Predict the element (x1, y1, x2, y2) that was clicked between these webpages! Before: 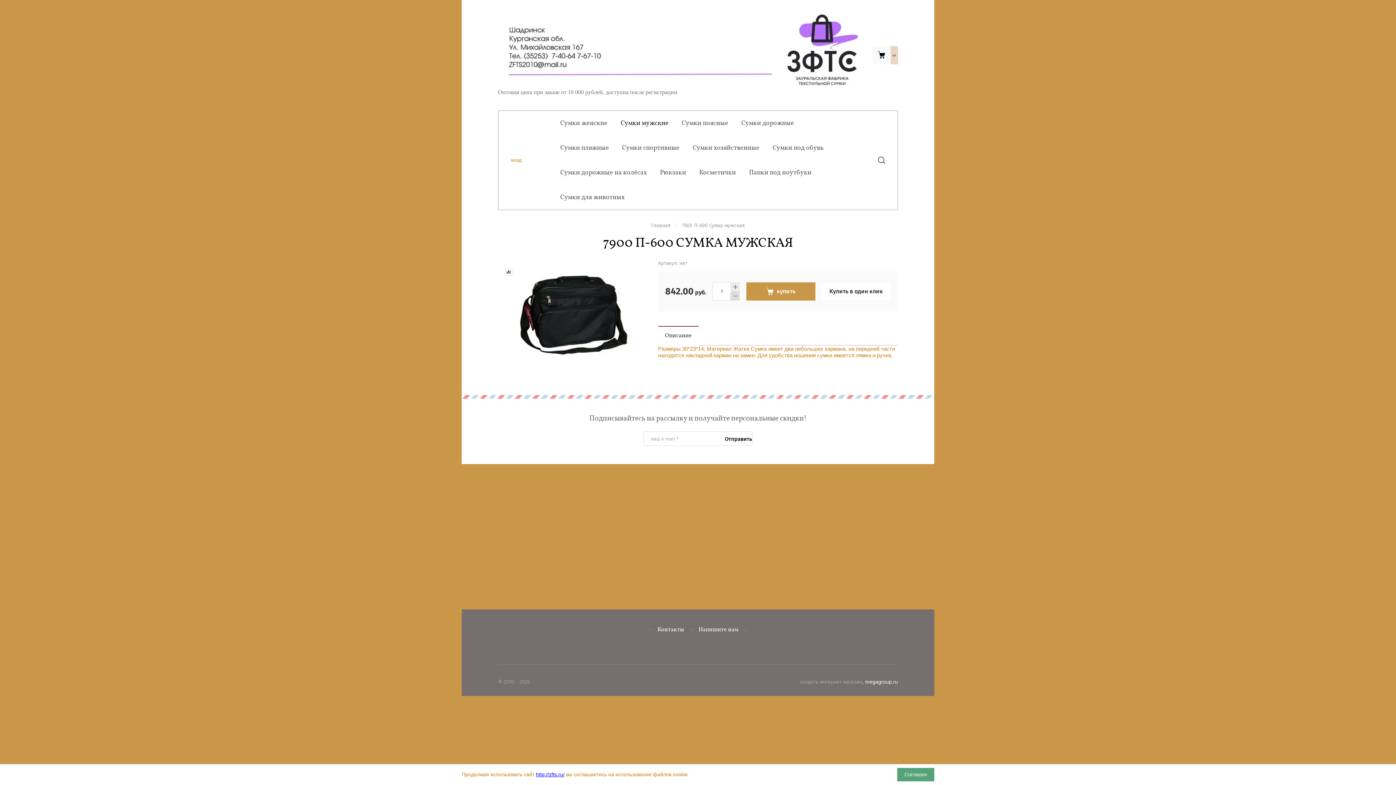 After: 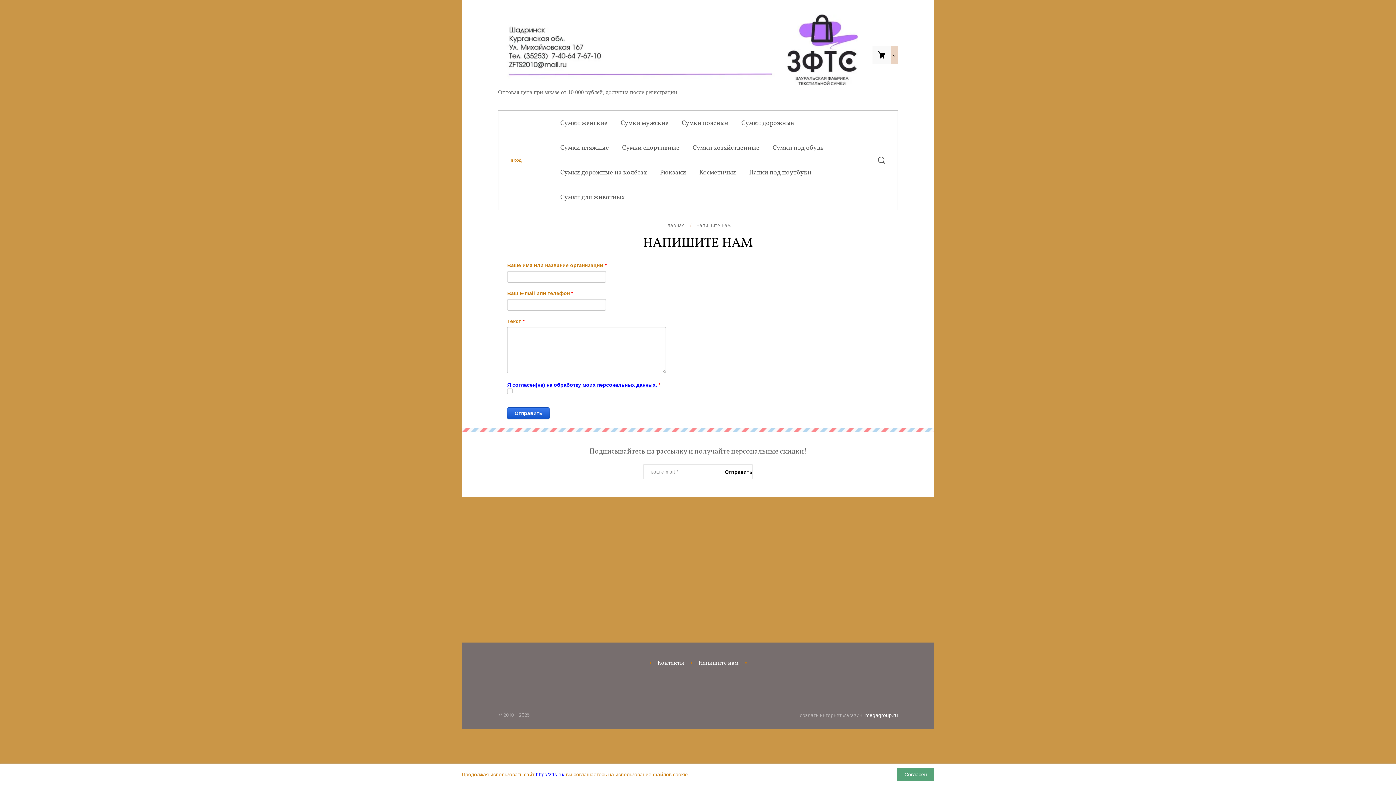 Action: bbox: (692, 626, 745, 634) label: Напишите нам